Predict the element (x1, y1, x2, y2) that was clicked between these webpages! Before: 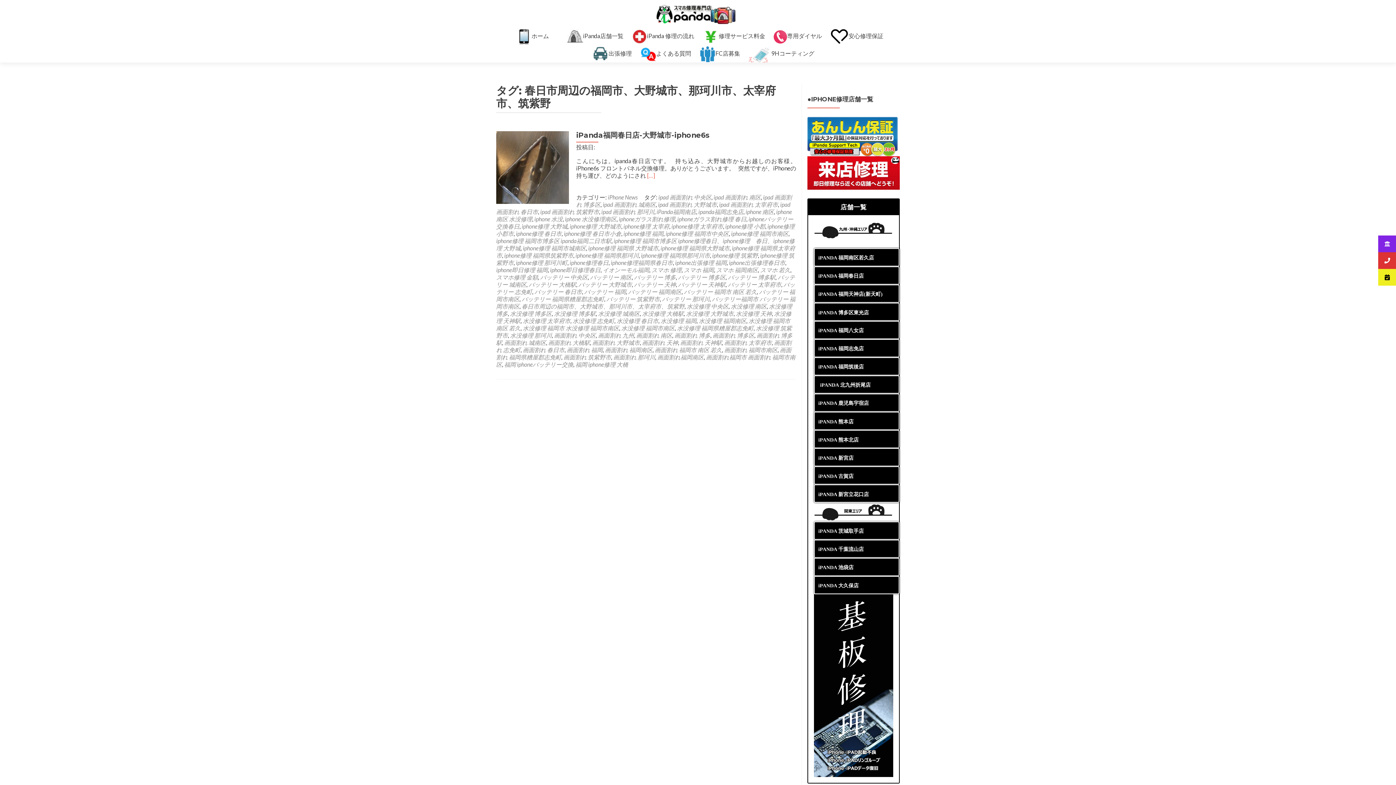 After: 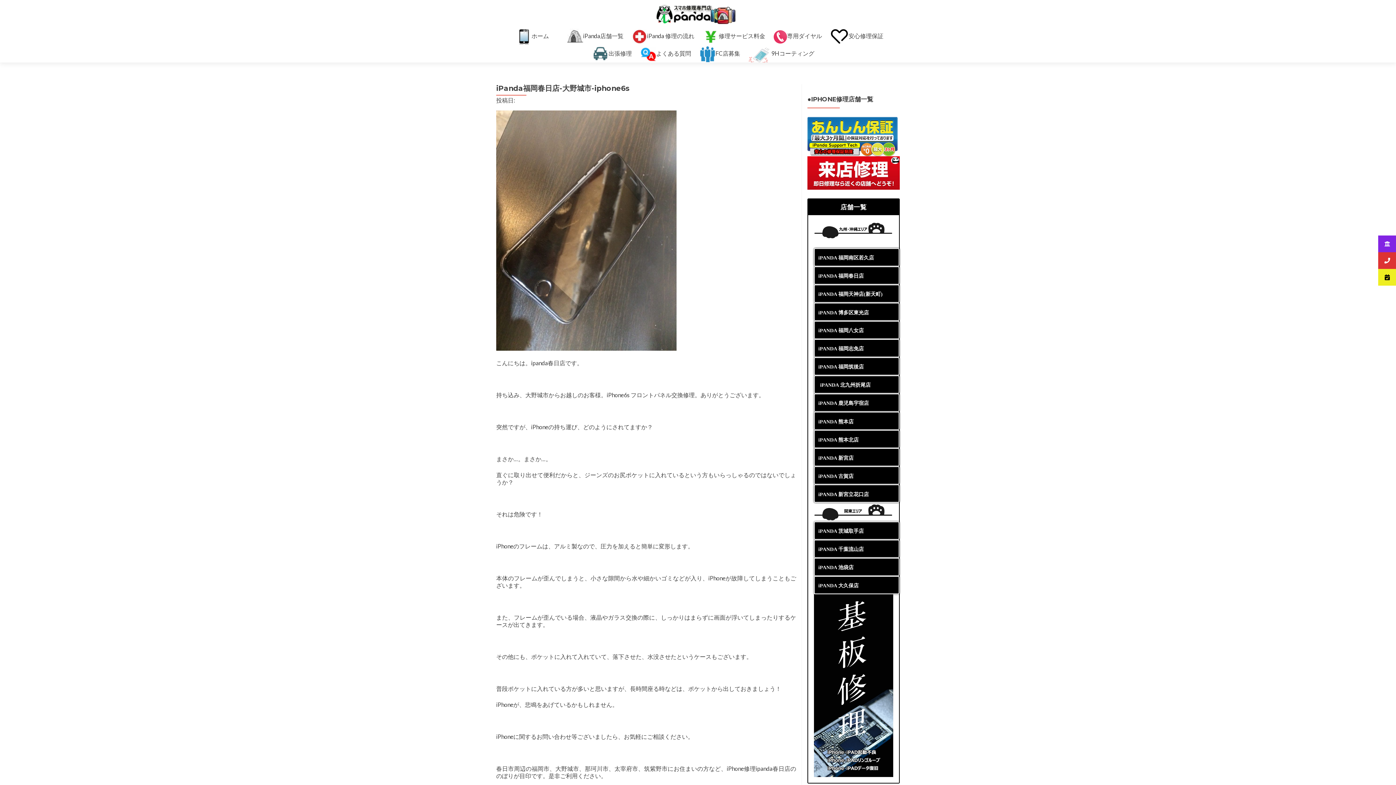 Action: label: Read more about iPanda福岡春日店-大野城市-iphone6s
[…] bbox: (647, 172, 655, 178)